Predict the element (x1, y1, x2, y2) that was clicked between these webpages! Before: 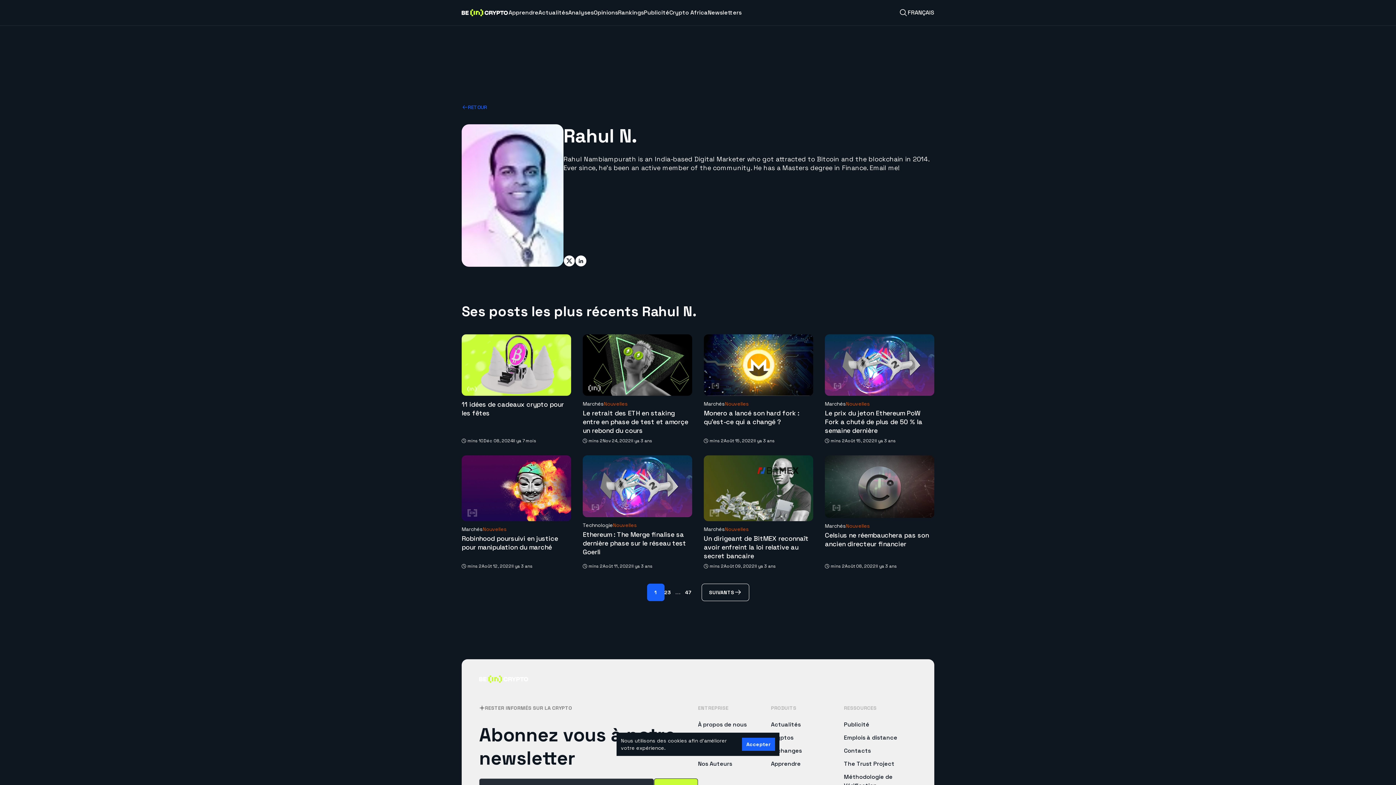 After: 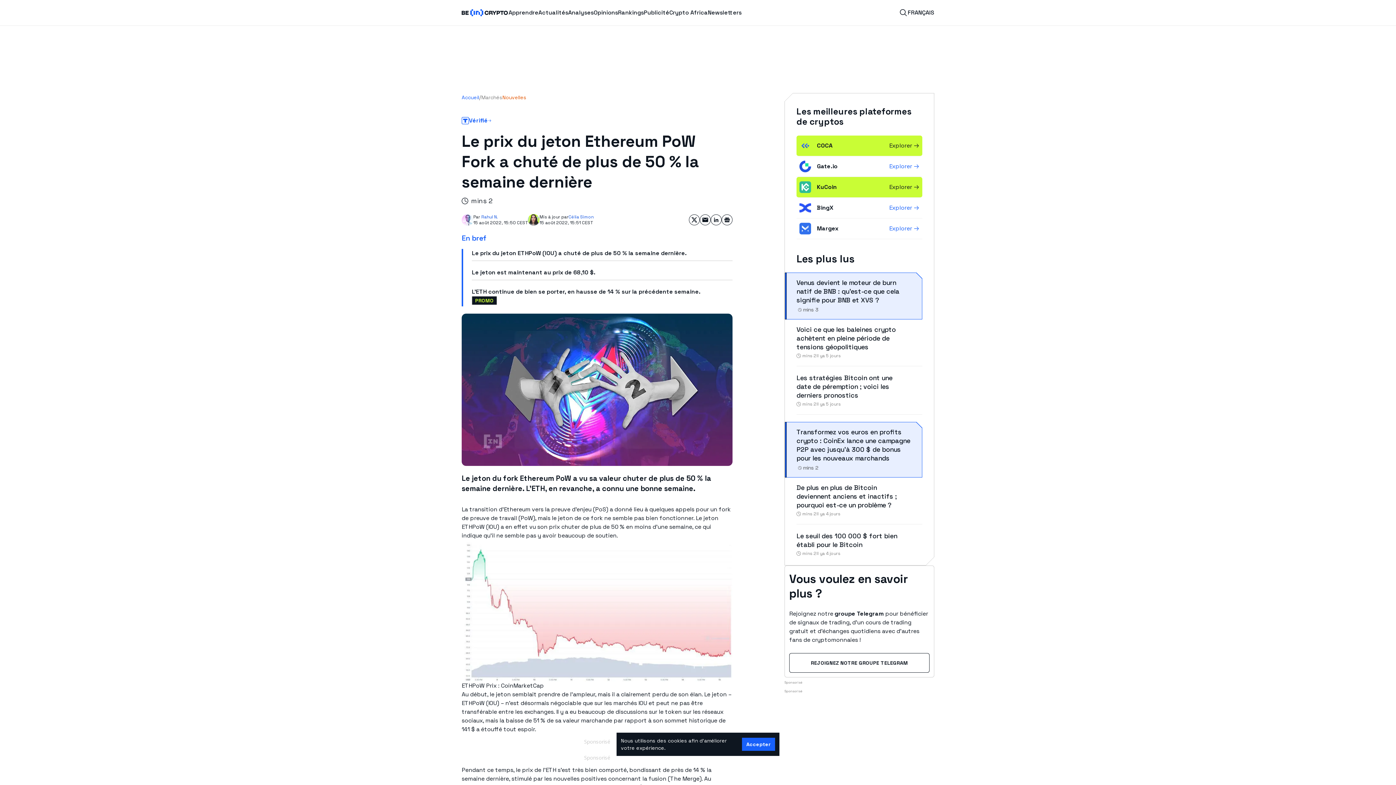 Action: bbox: (825, 334, 934, 444)